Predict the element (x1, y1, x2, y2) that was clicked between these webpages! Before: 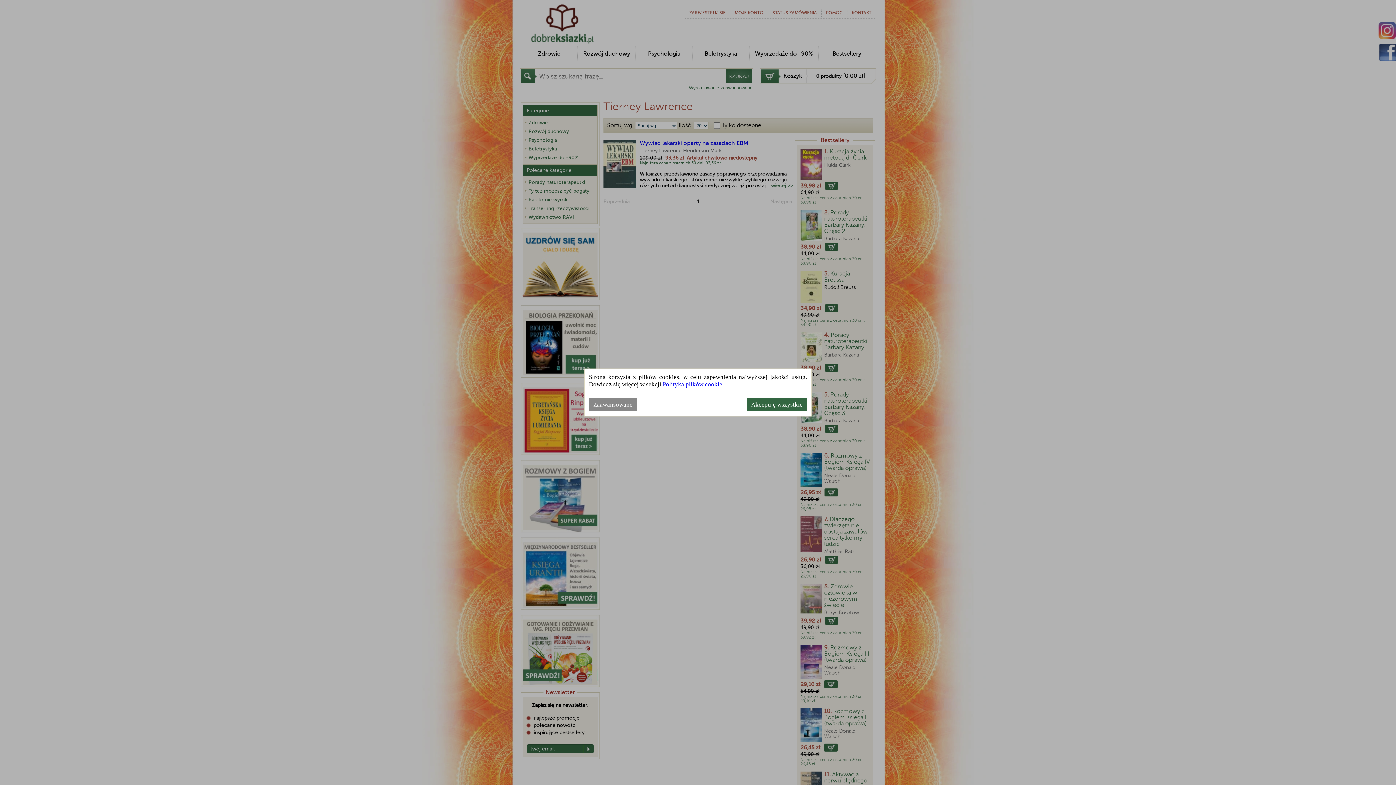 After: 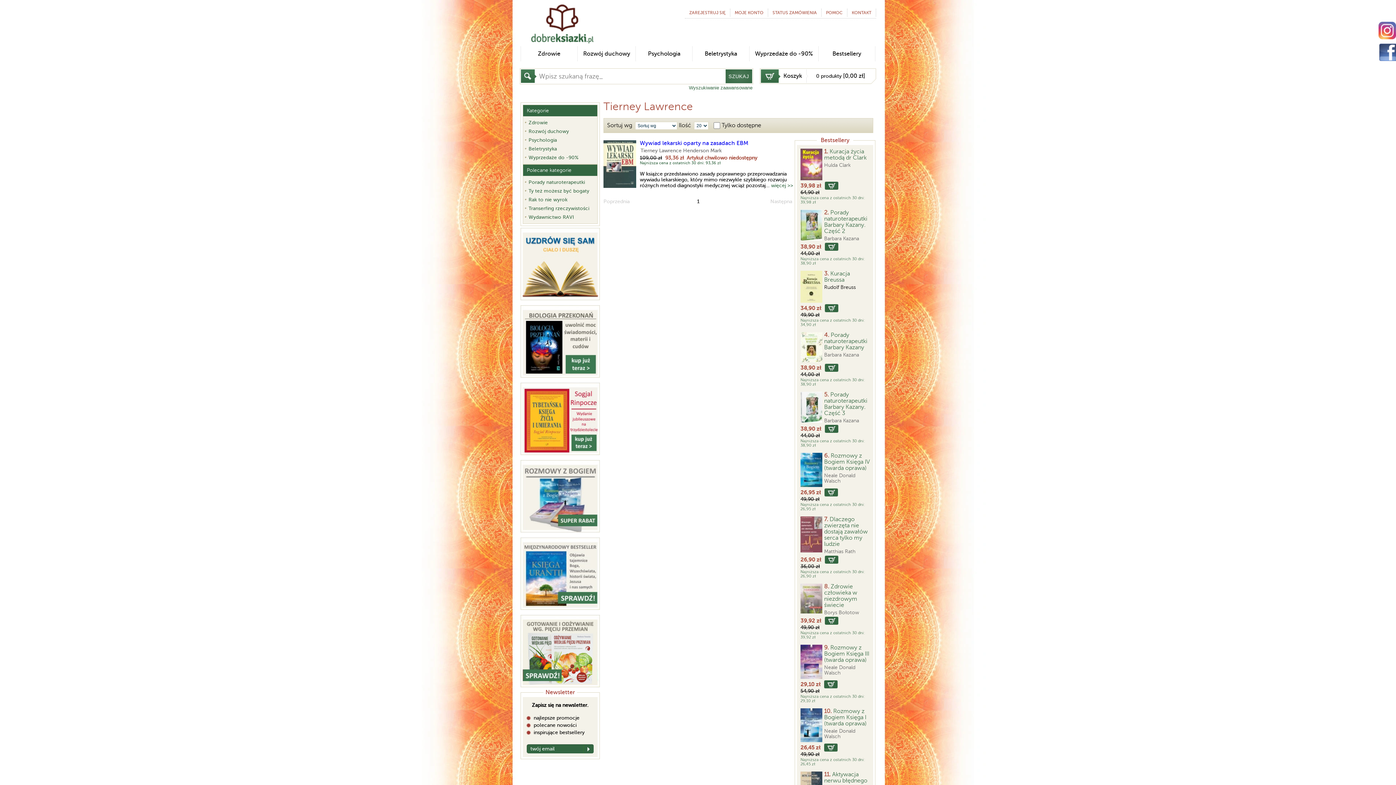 Action: label: Akcepuję wszystkie bbox: (746, 398, 807, 411)